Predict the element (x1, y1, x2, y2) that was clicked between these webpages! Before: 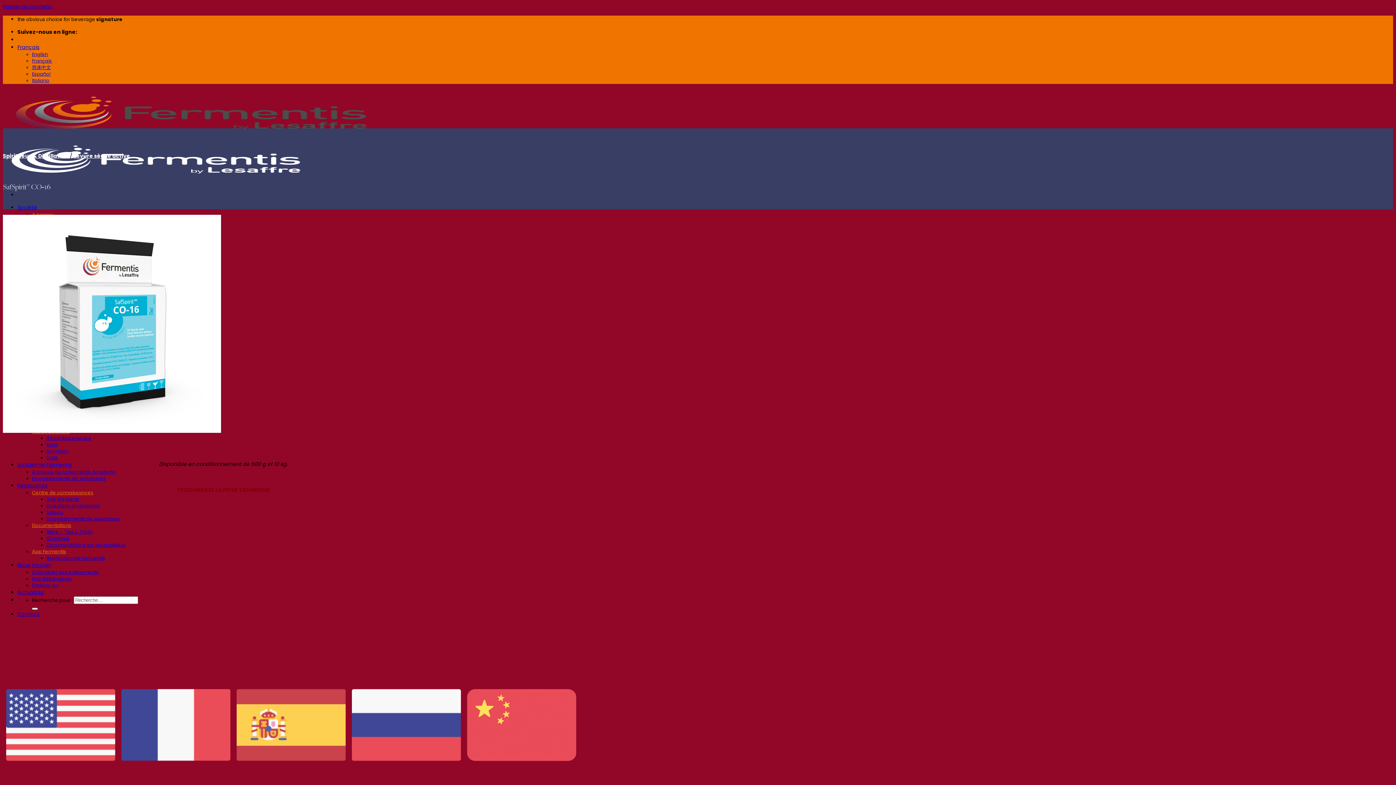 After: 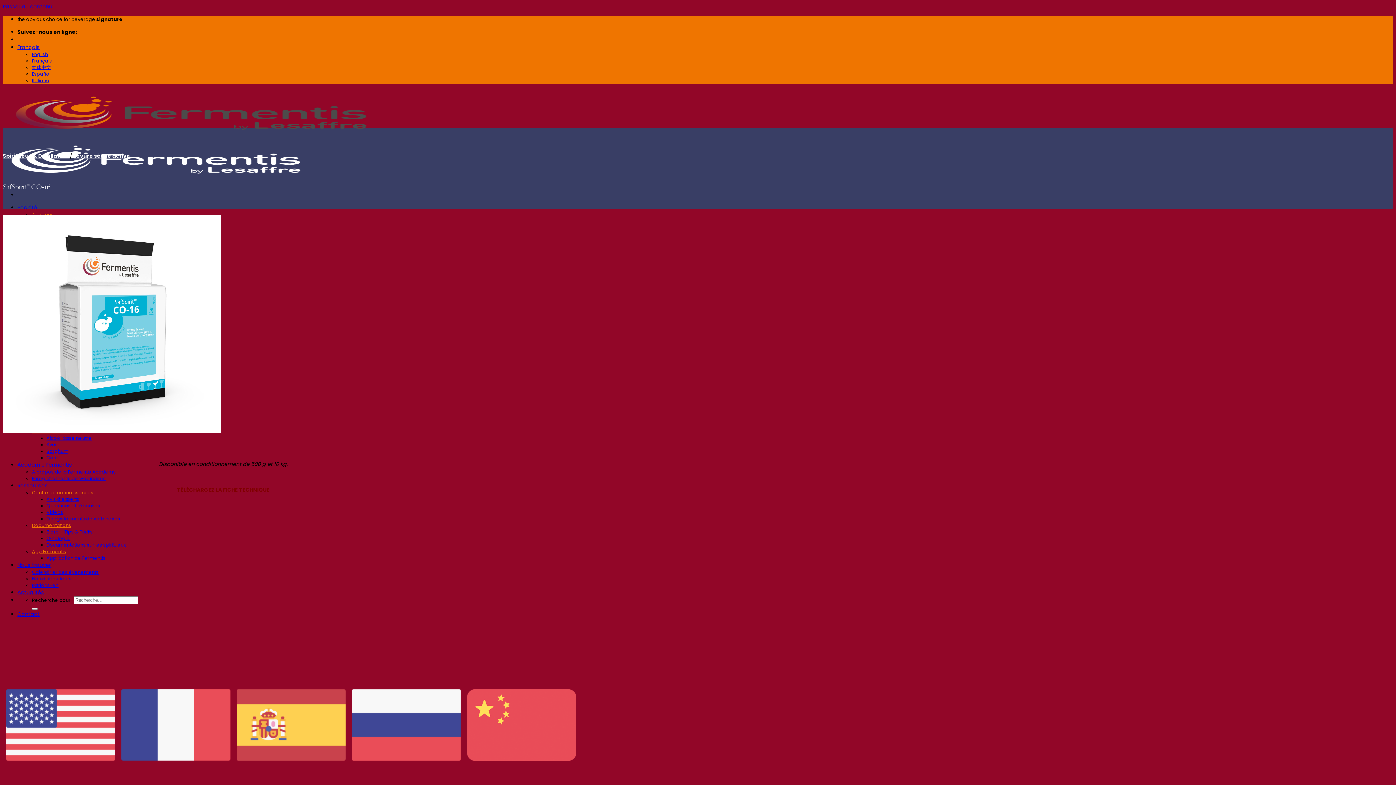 Action: bbox: (6, 756, 115, 763)